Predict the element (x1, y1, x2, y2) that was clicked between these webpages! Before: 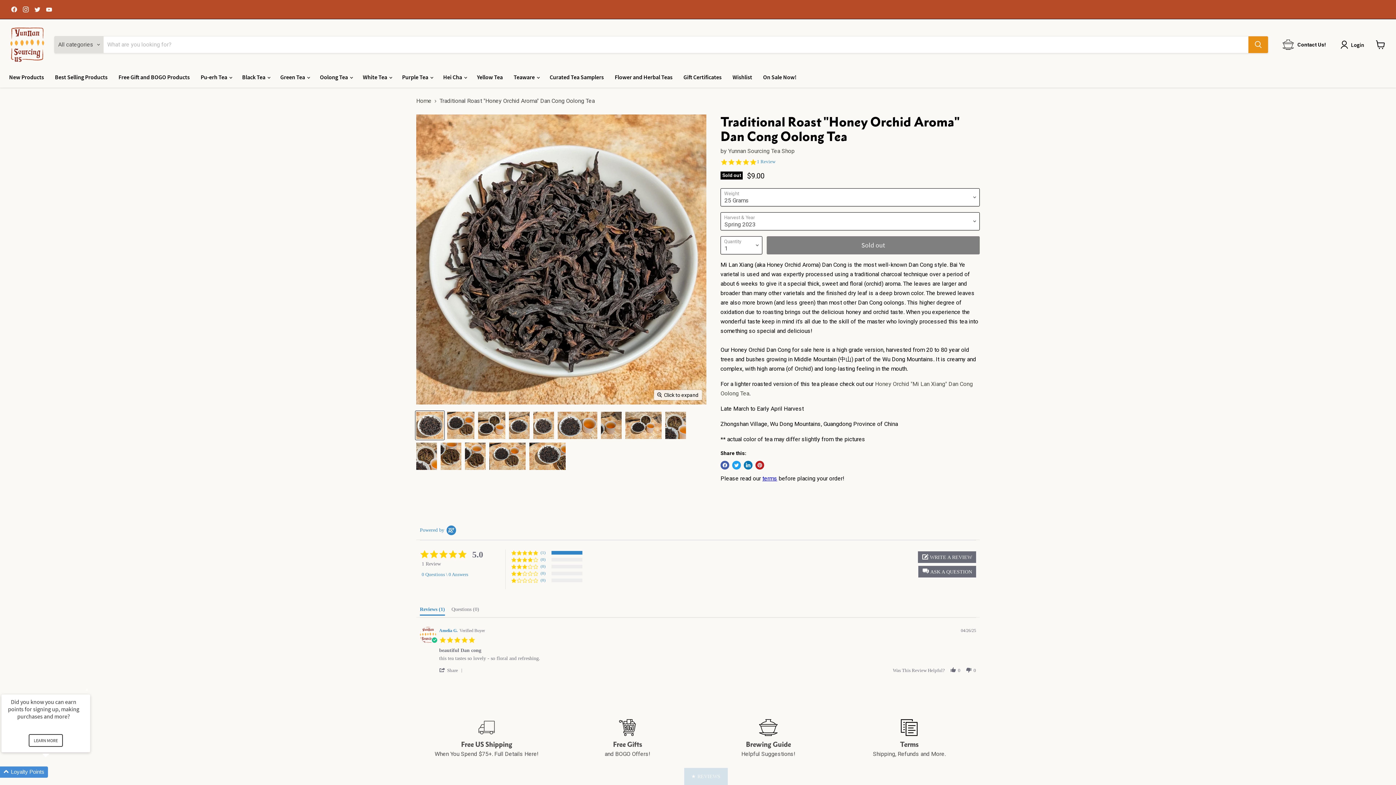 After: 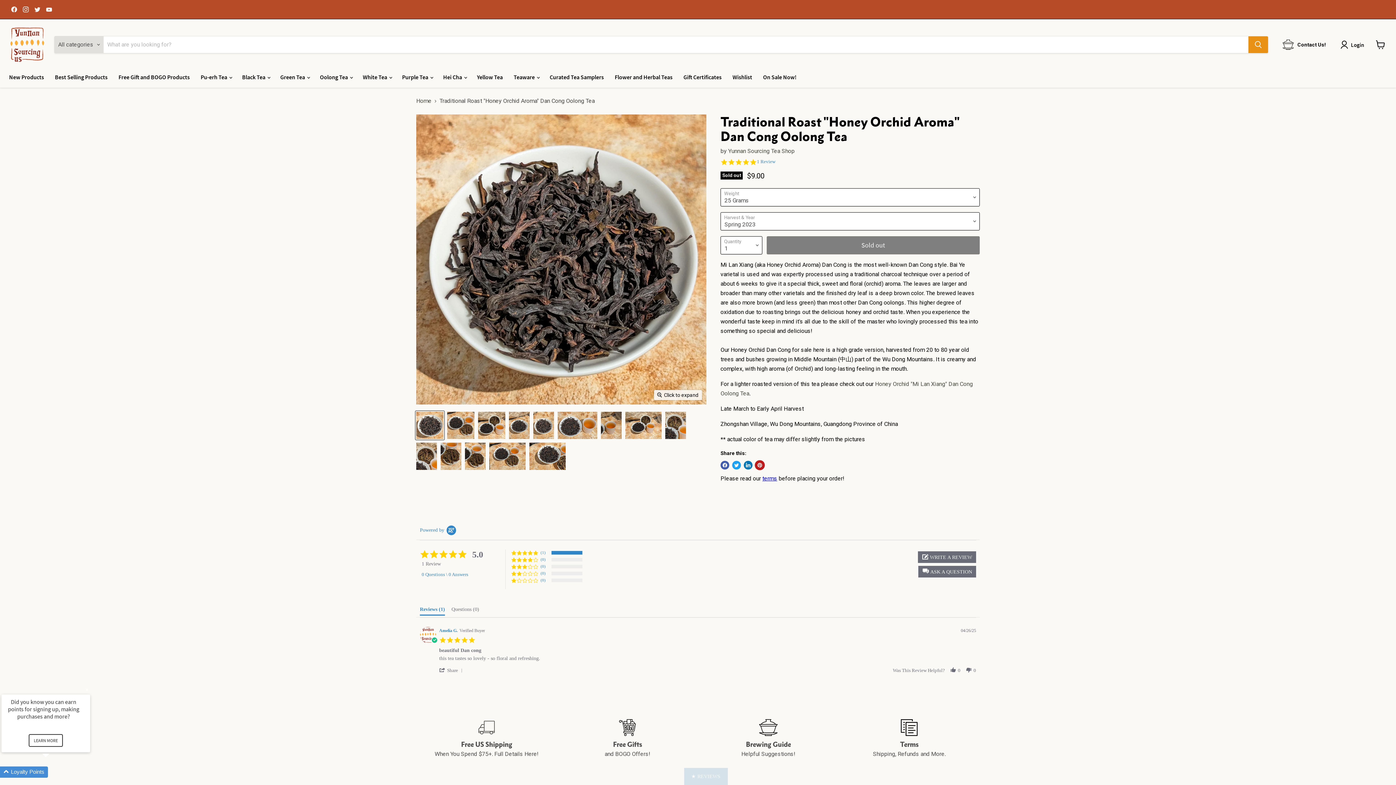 Action: bbox: (755, 461, 764, 469) label: Pin on Pinterest